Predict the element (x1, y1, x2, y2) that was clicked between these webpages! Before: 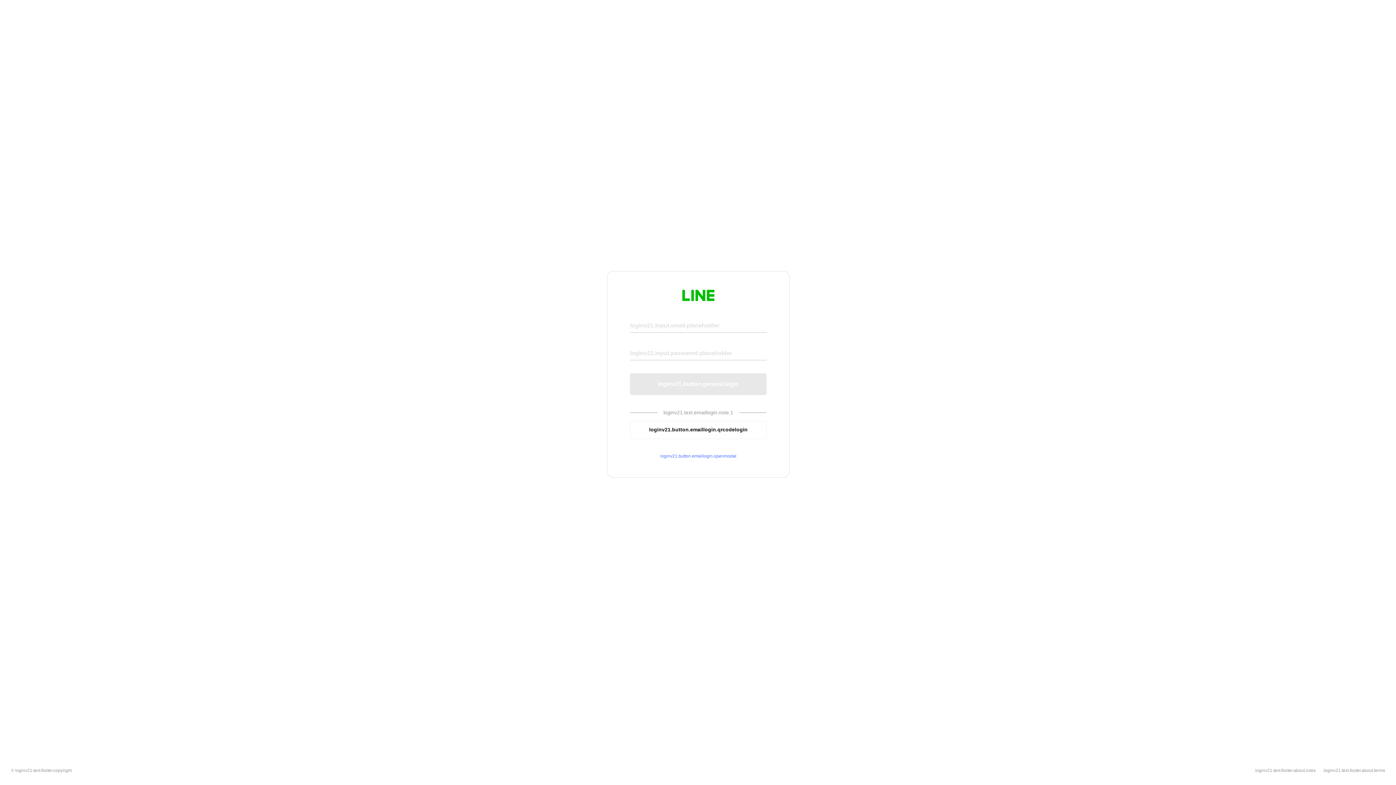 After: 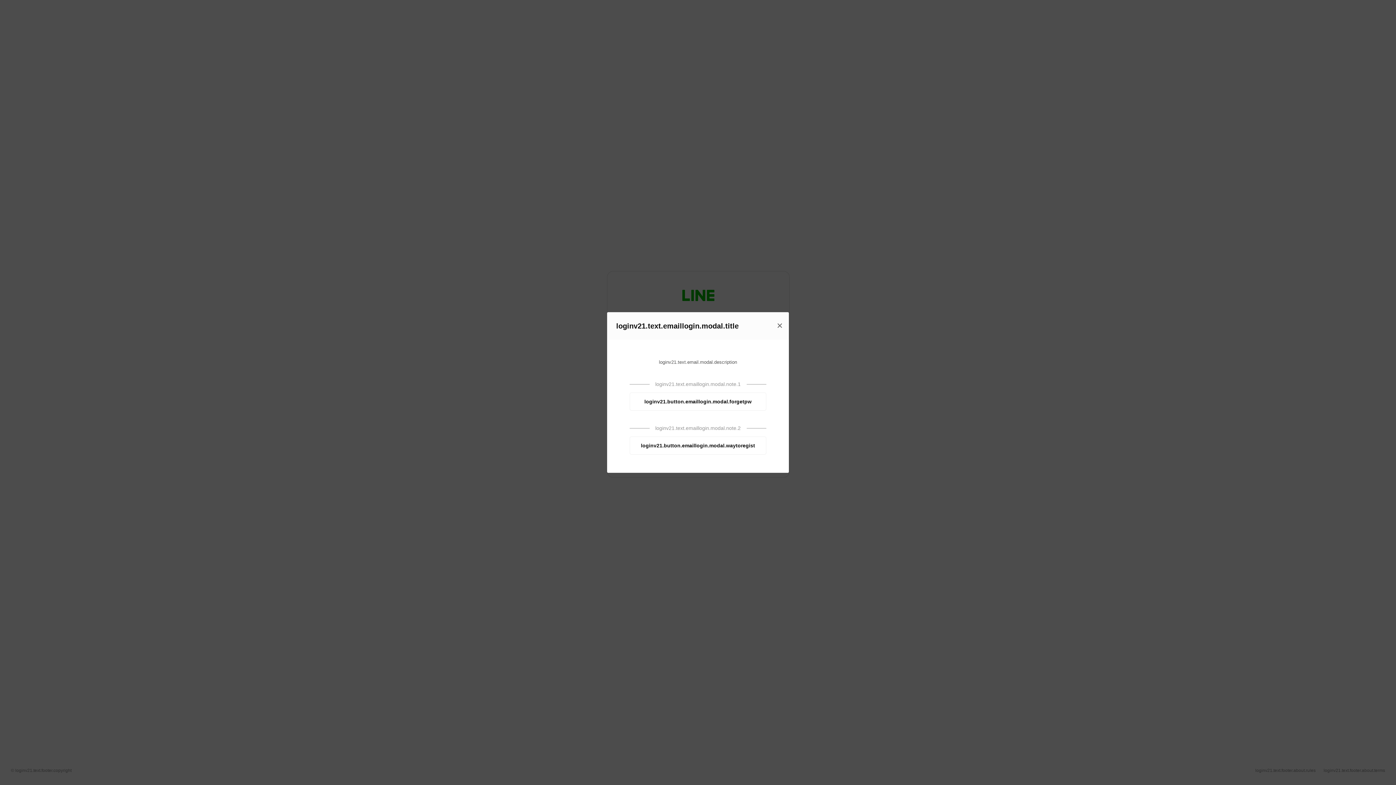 Action: label: loginv21.button.emaillogin.openmodal bbox: (630, 453, 766, 459)